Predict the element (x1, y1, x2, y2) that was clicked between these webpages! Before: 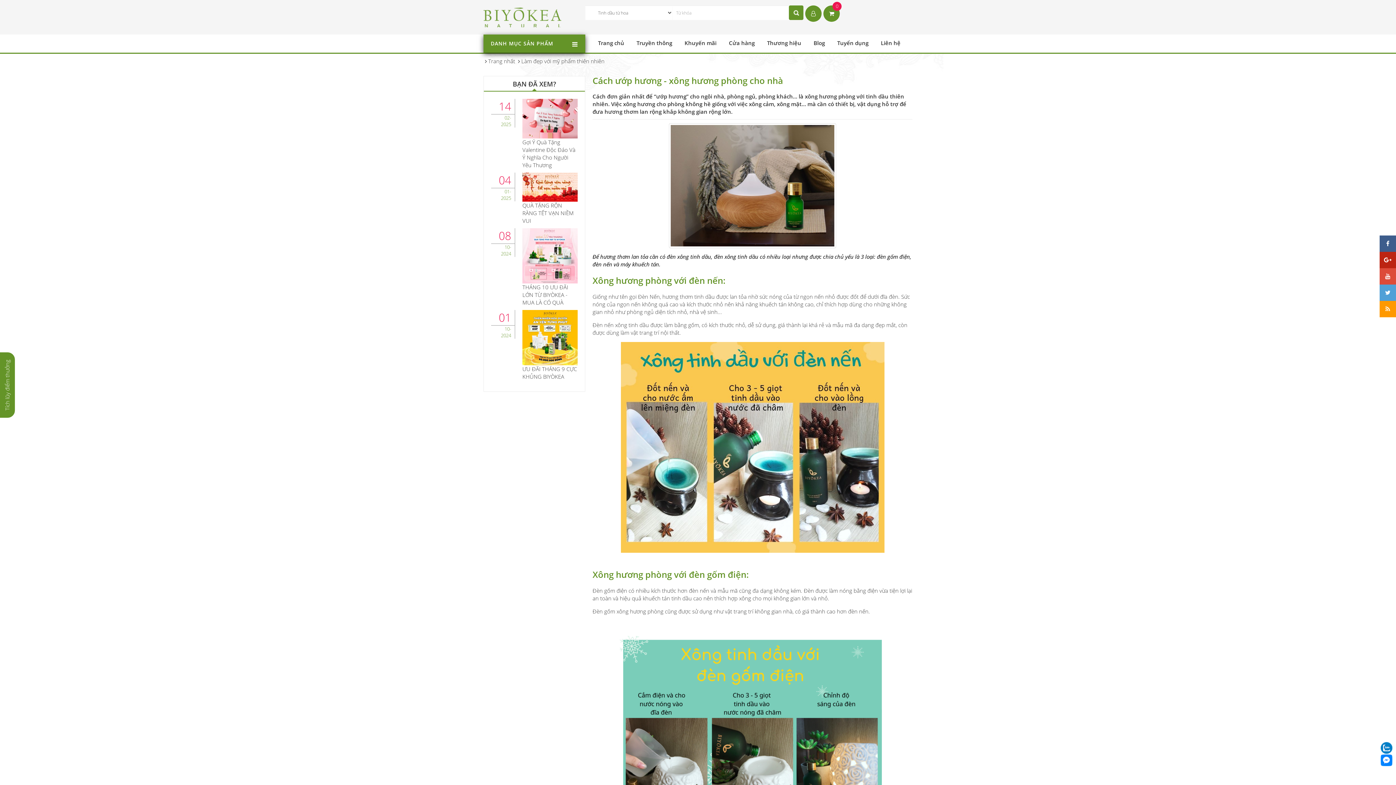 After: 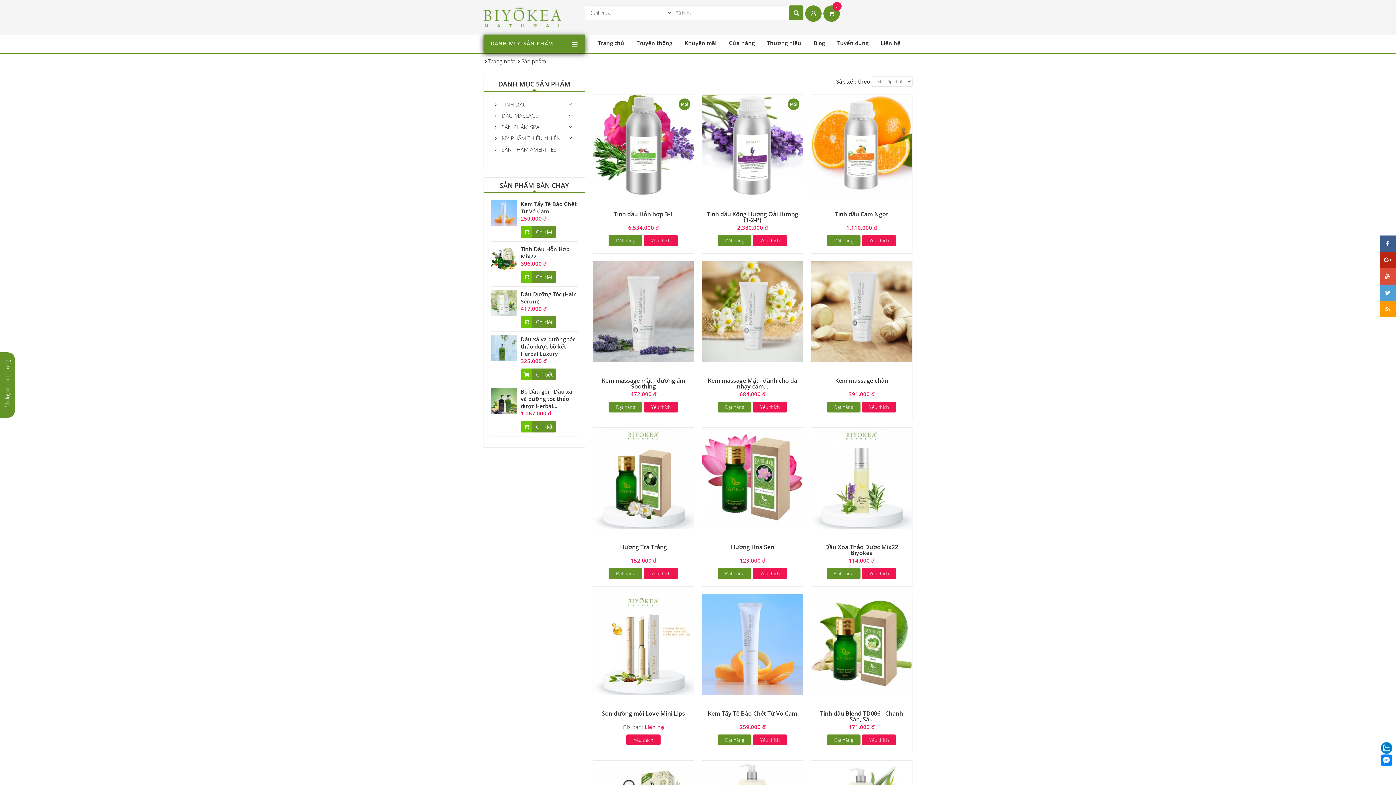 Action: bbox: (823, 5, 840, 21) label: 0